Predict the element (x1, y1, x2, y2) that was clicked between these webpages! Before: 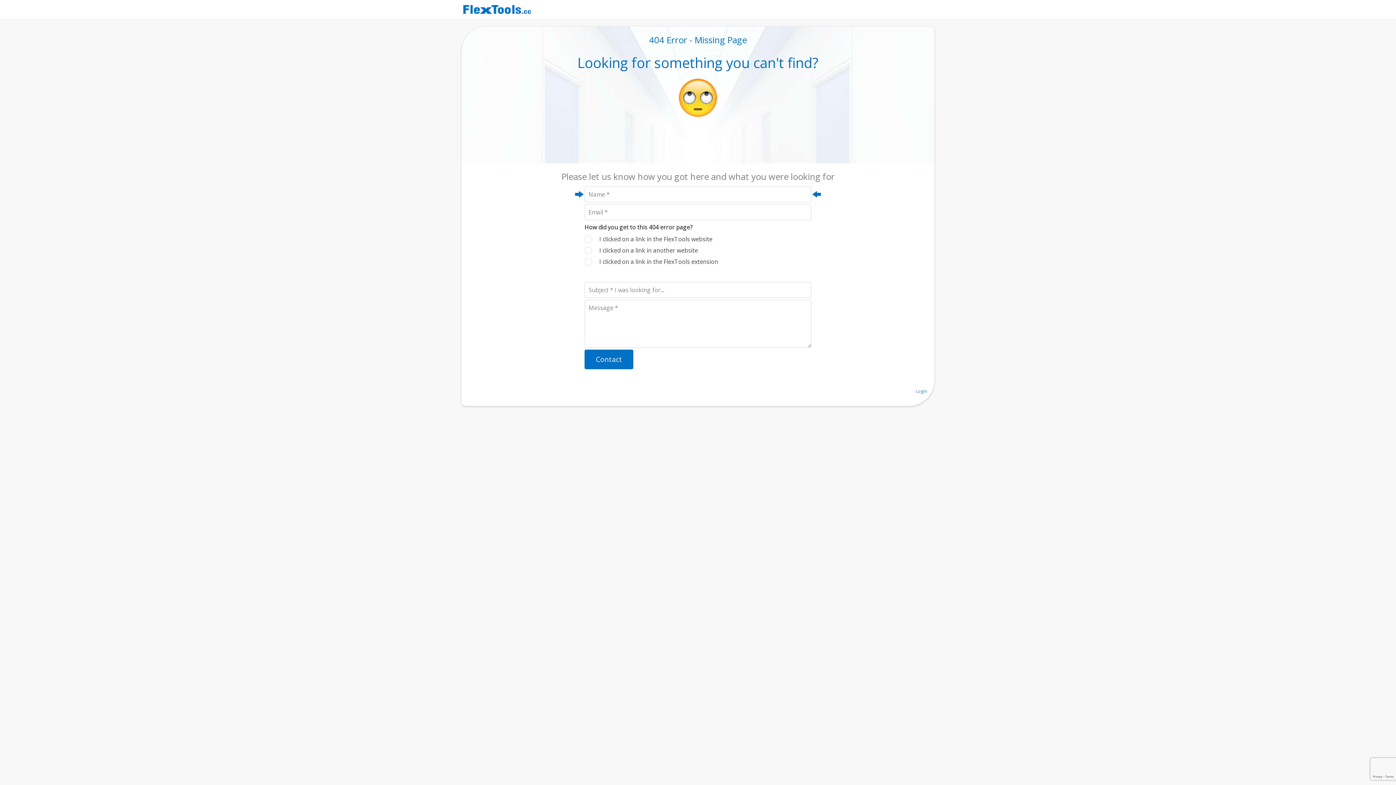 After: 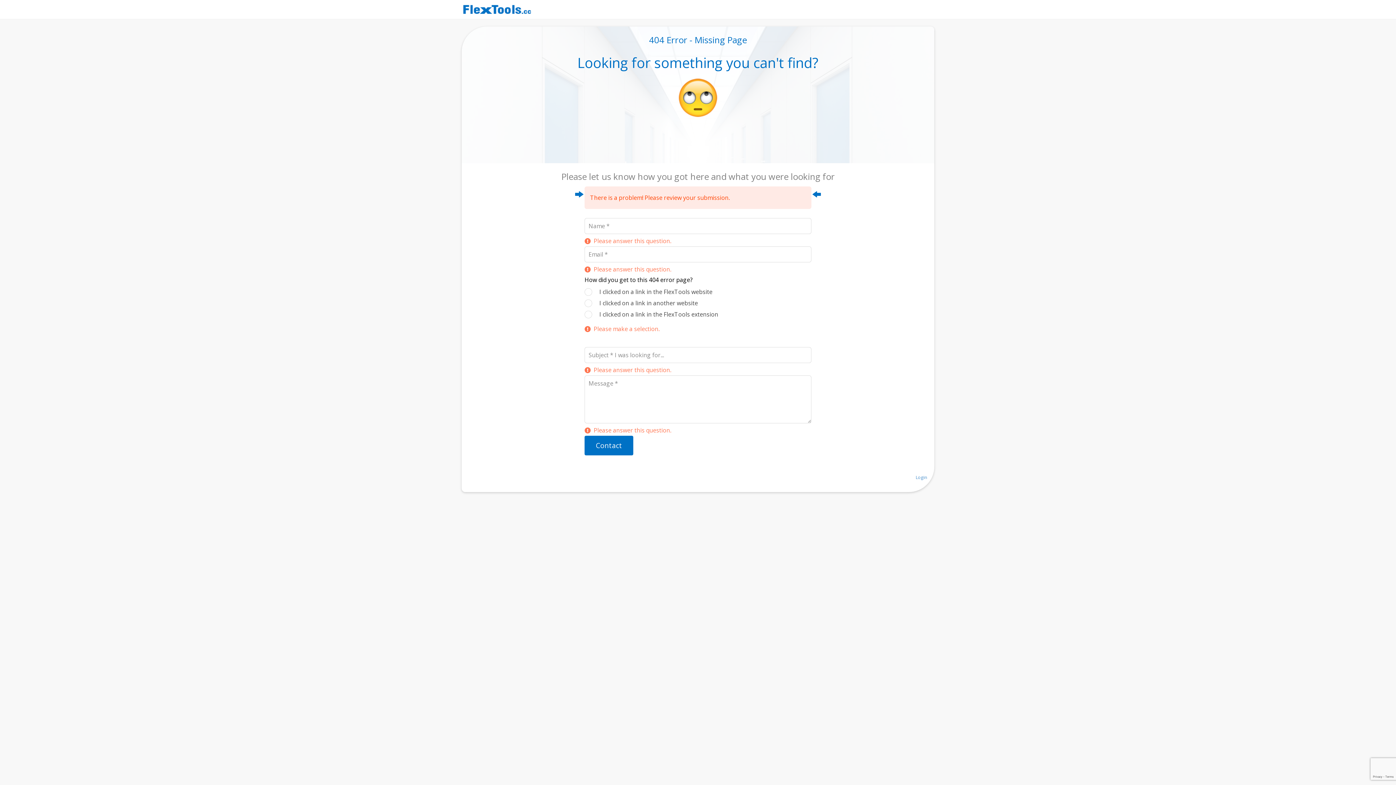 Action: label: Contact bbox: (584, 349, 633, 369)